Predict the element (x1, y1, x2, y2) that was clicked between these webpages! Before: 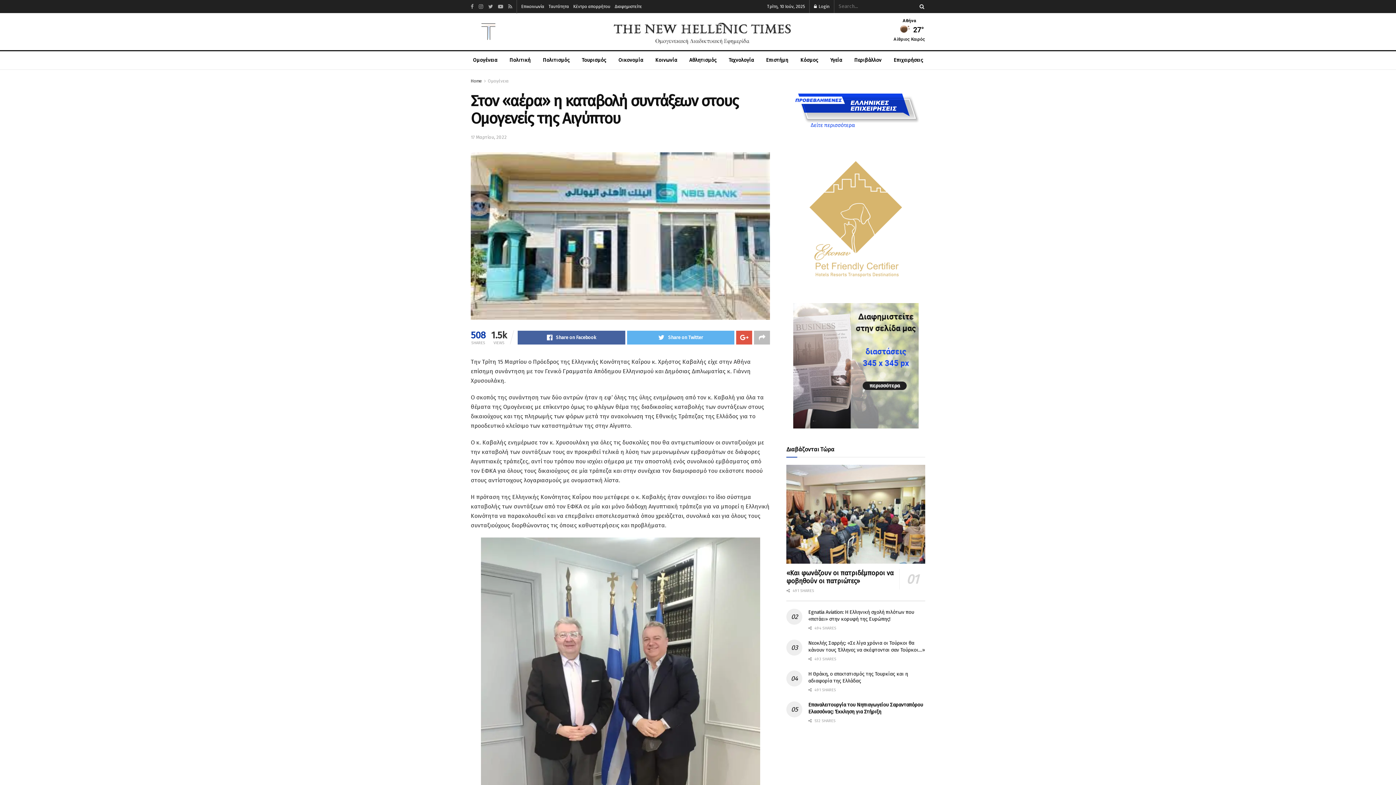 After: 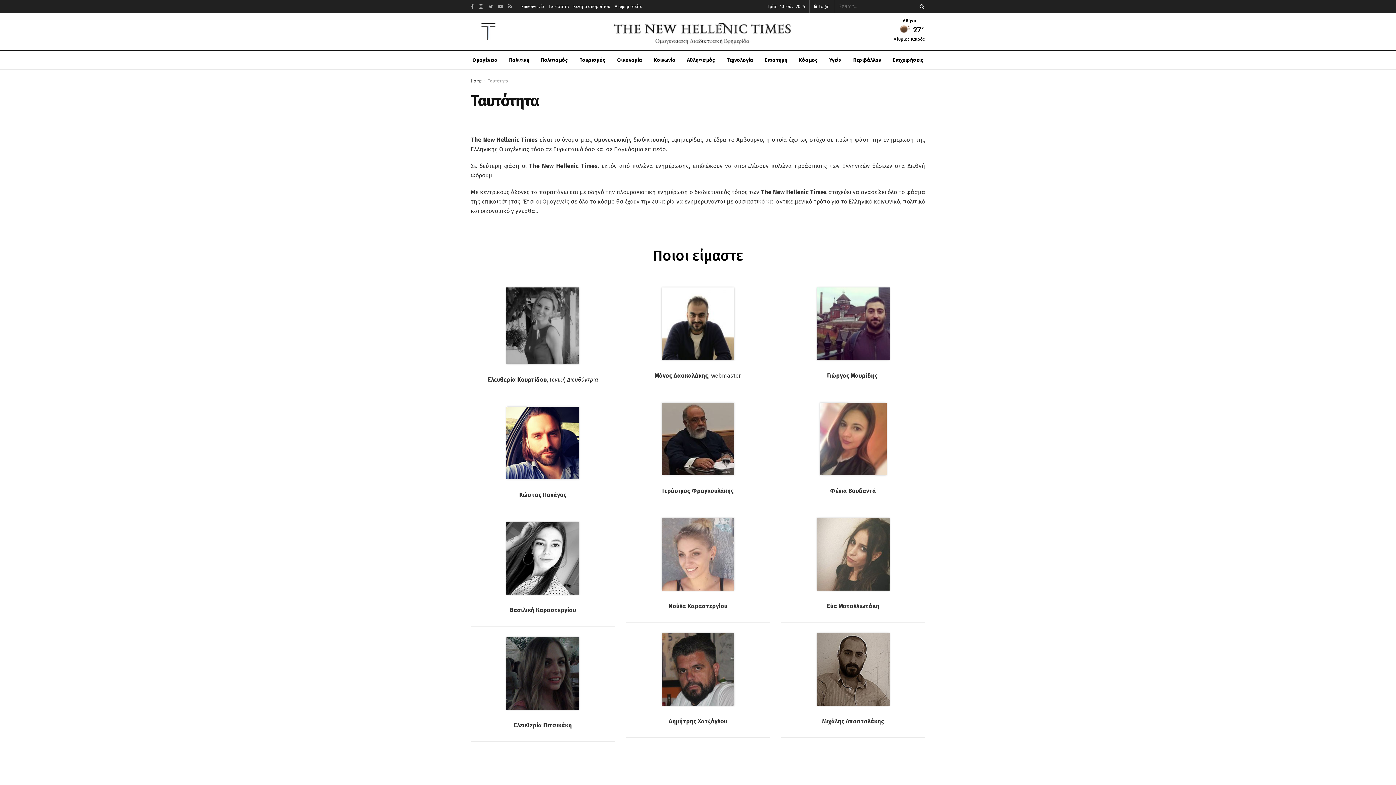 Action: bbox: (548, 0, 569, 13) label: Ταυτότητα